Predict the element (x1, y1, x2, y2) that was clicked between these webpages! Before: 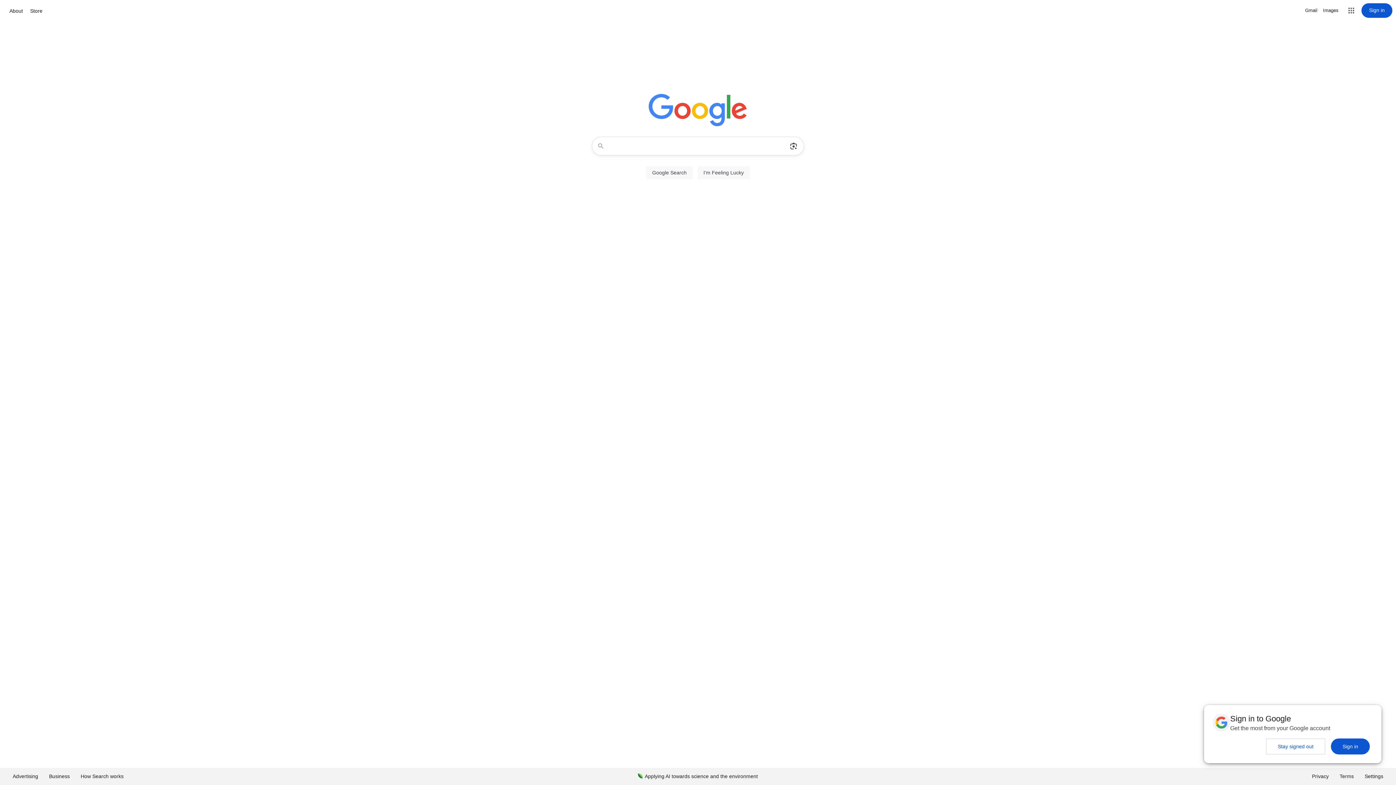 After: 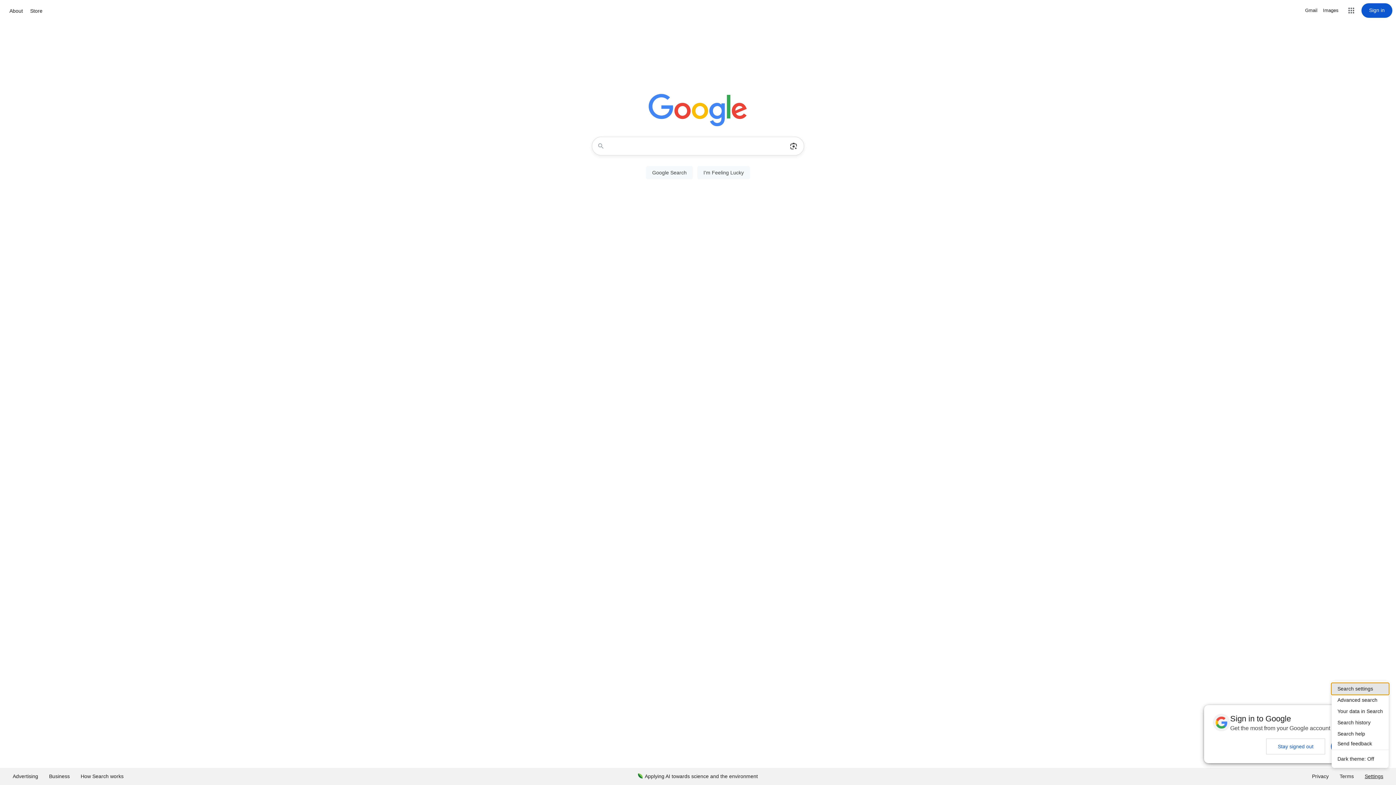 Action: bbox: (1359, 768, 1389, 785) label: Settings